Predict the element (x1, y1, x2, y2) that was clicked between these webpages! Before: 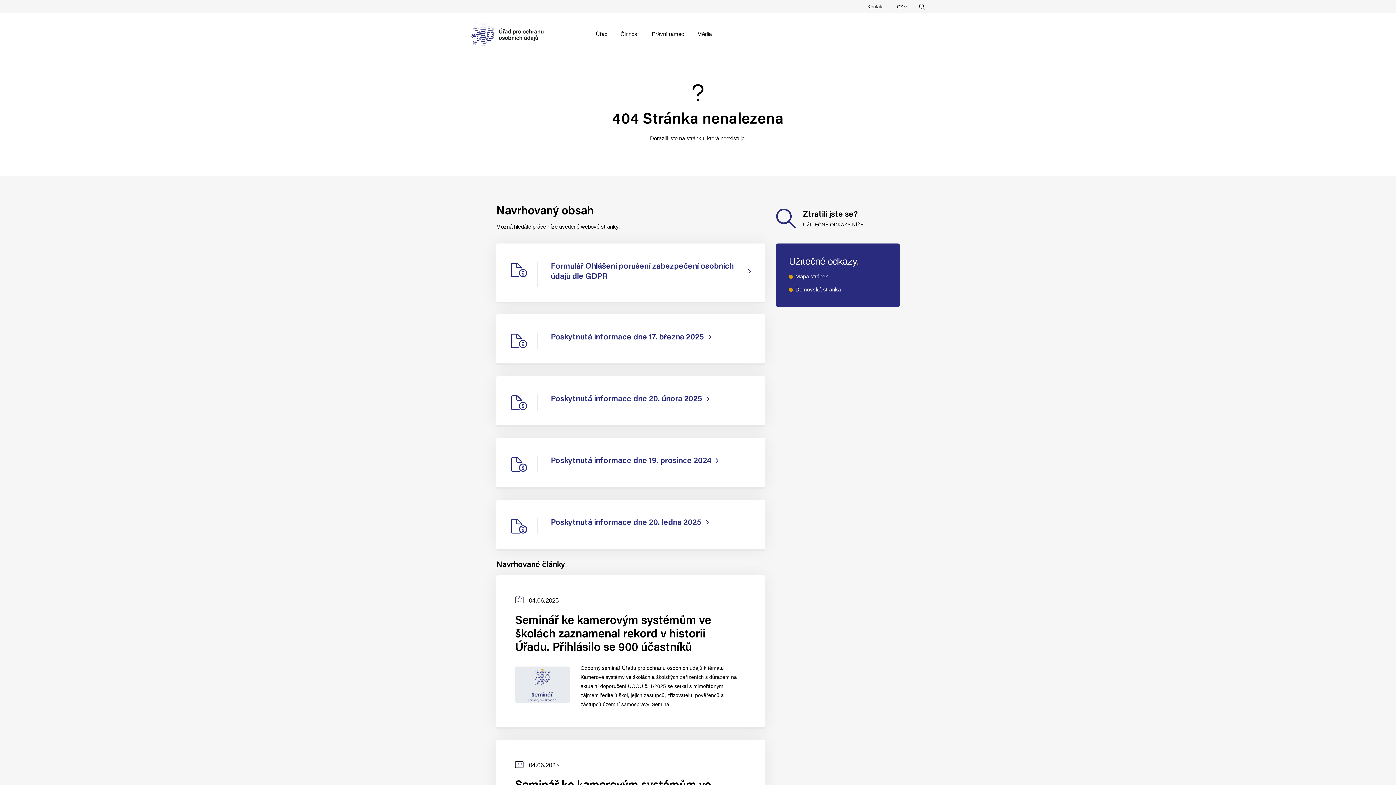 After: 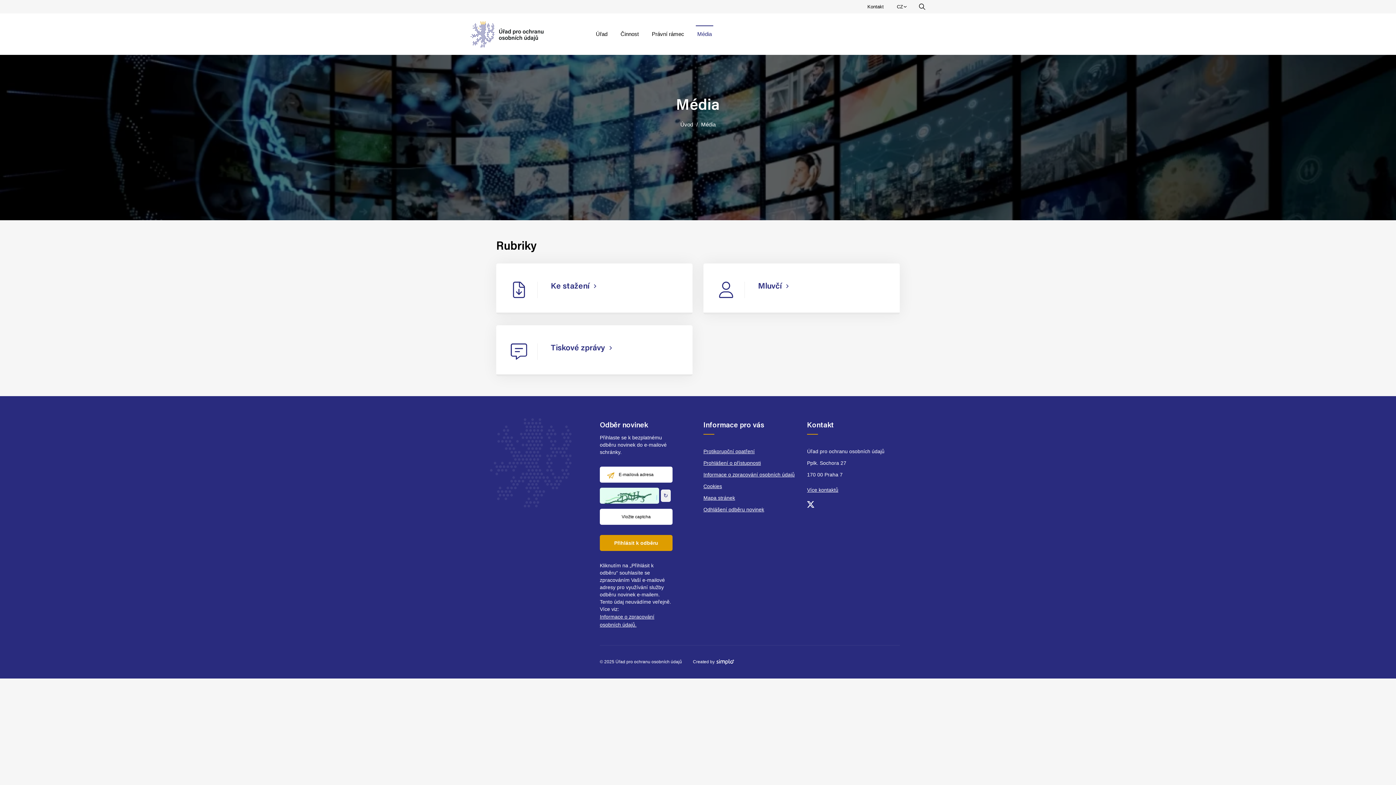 Action: label: Média bbox: (690, 25, 718, 42)